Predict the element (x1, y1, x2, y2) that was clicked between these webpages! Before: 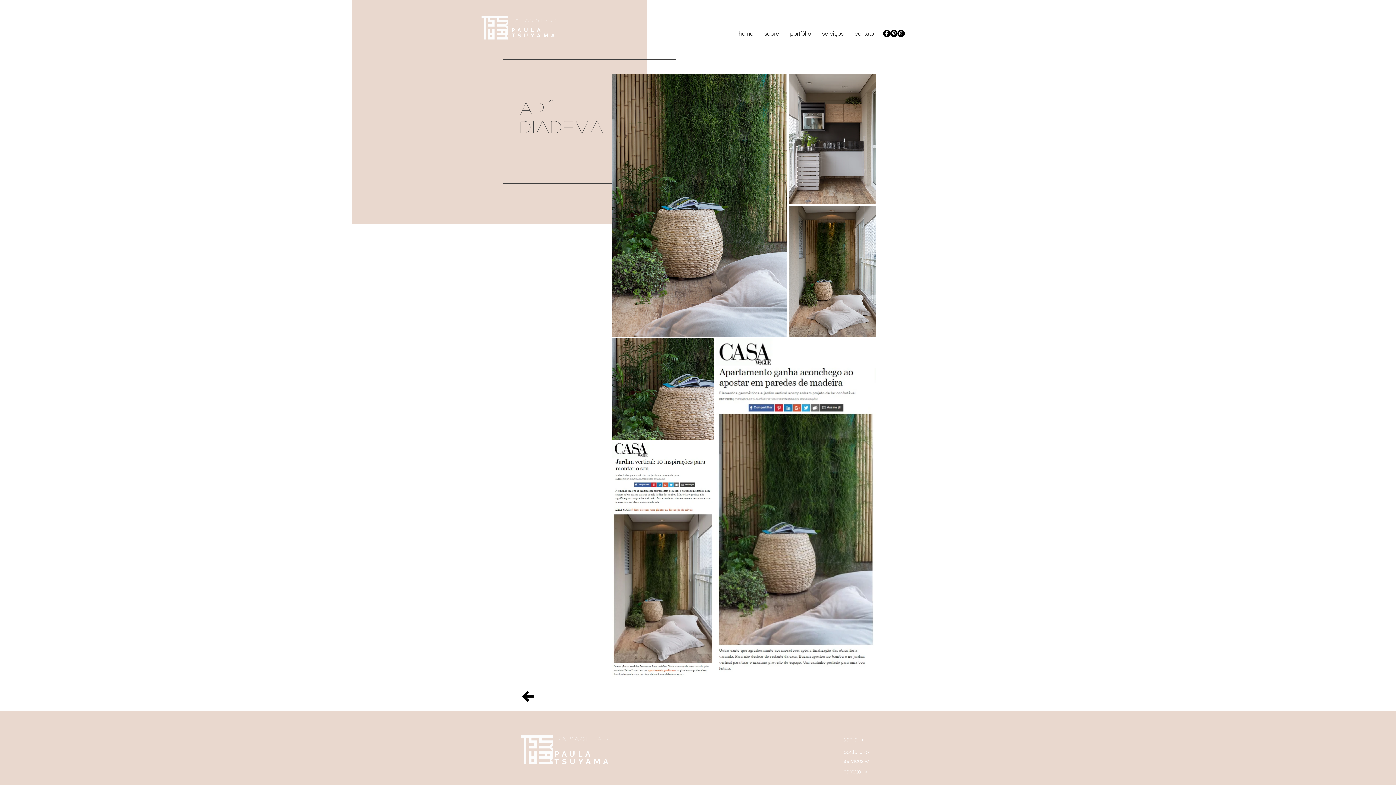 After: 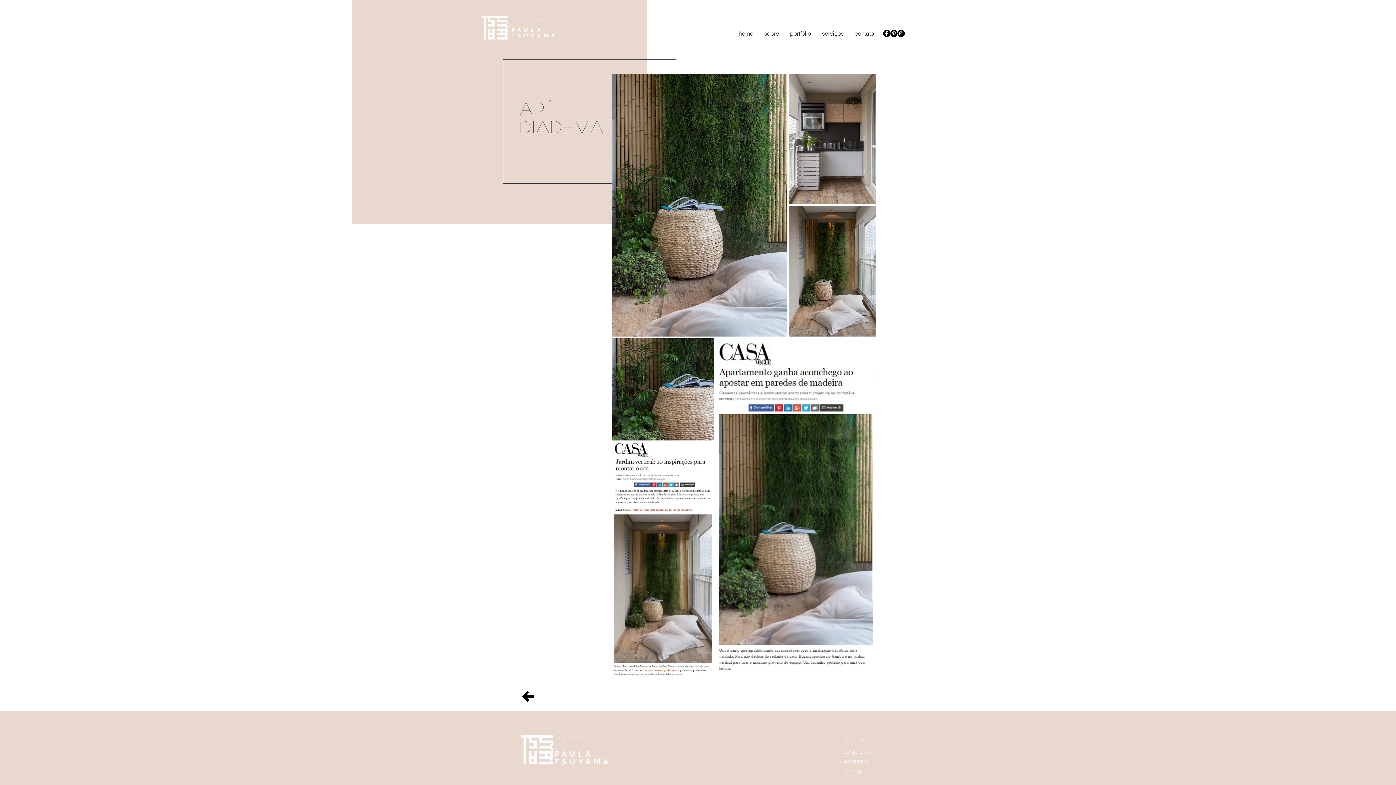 Action: bbox: (784, 24, 816, 42) label: portfólio